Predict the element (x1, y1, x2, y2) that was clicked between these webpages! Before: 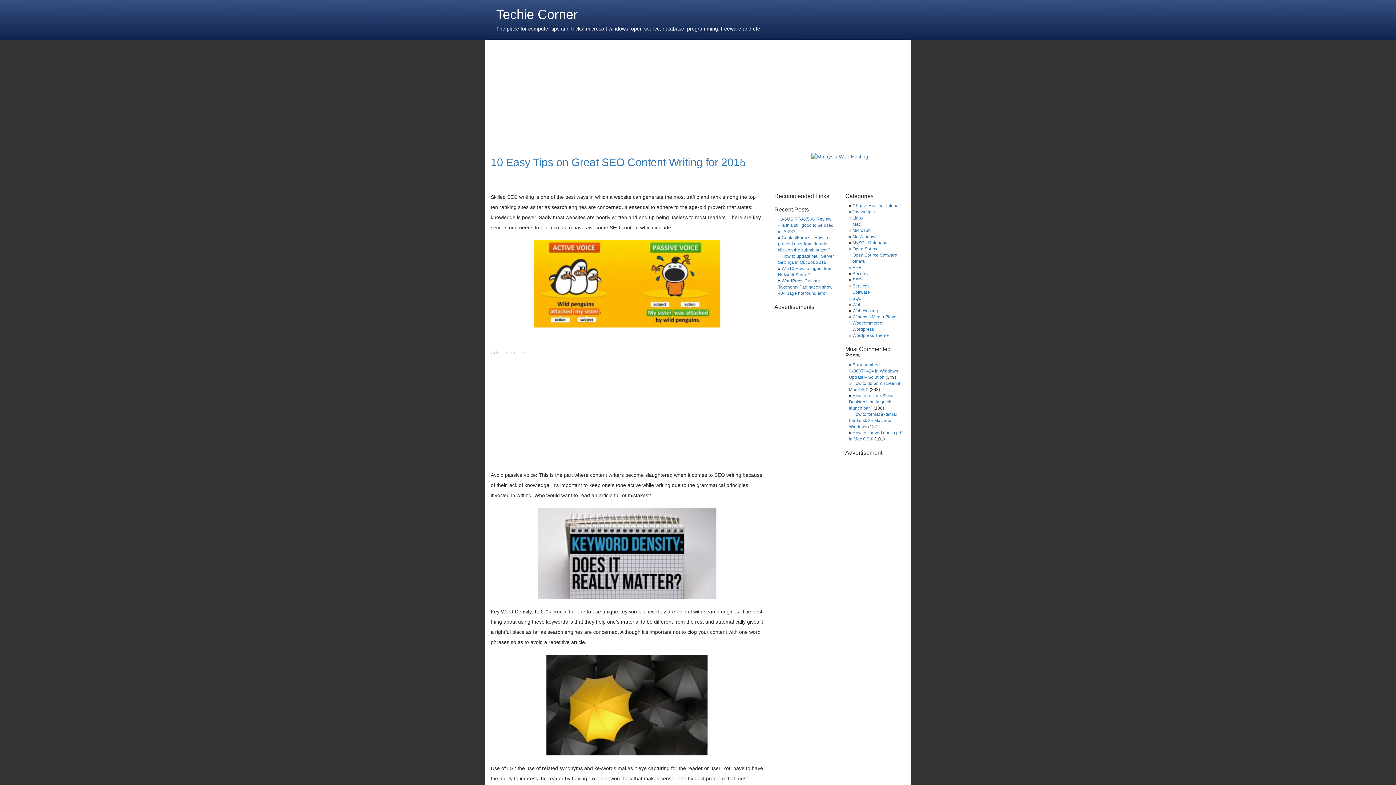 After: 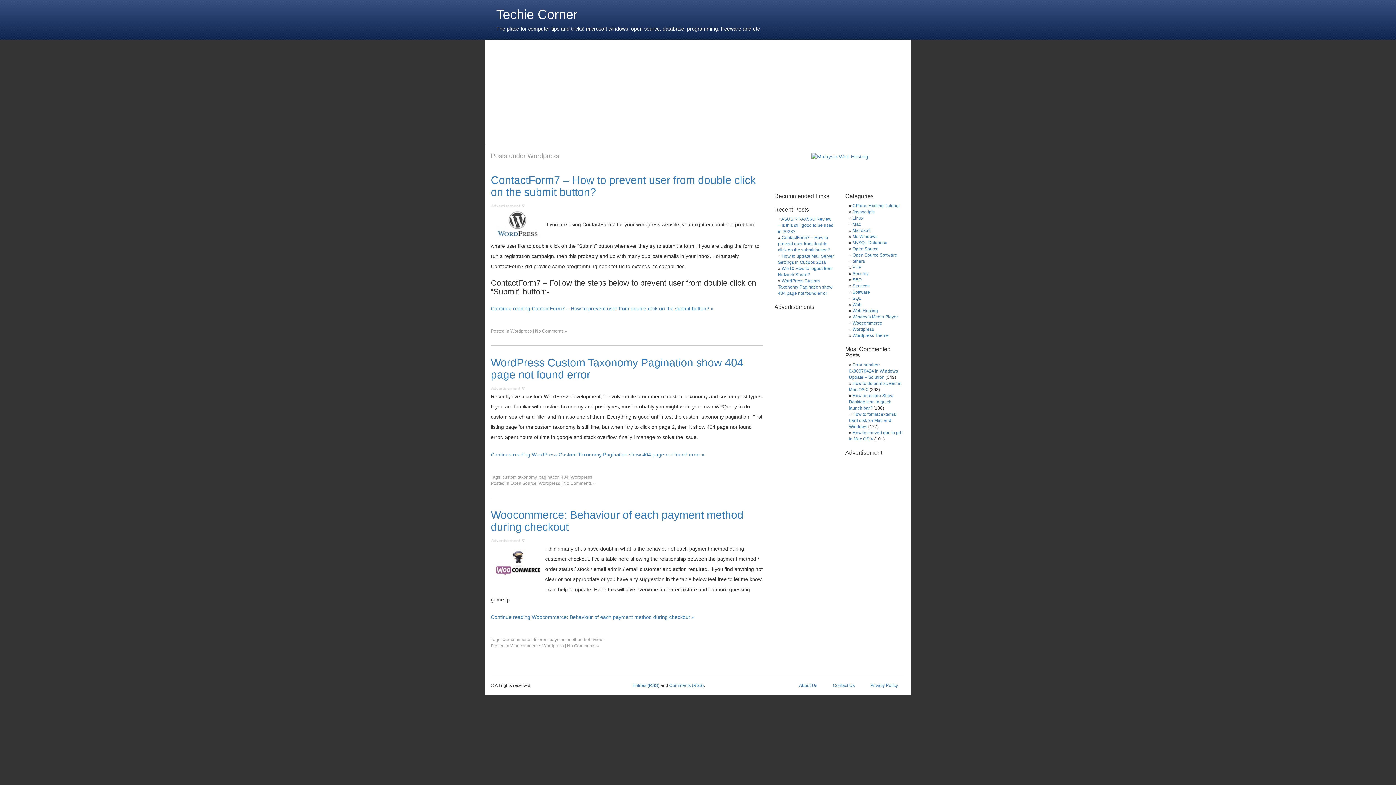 Action: bbox: (852, 327, 874, 332) label: Wordpress